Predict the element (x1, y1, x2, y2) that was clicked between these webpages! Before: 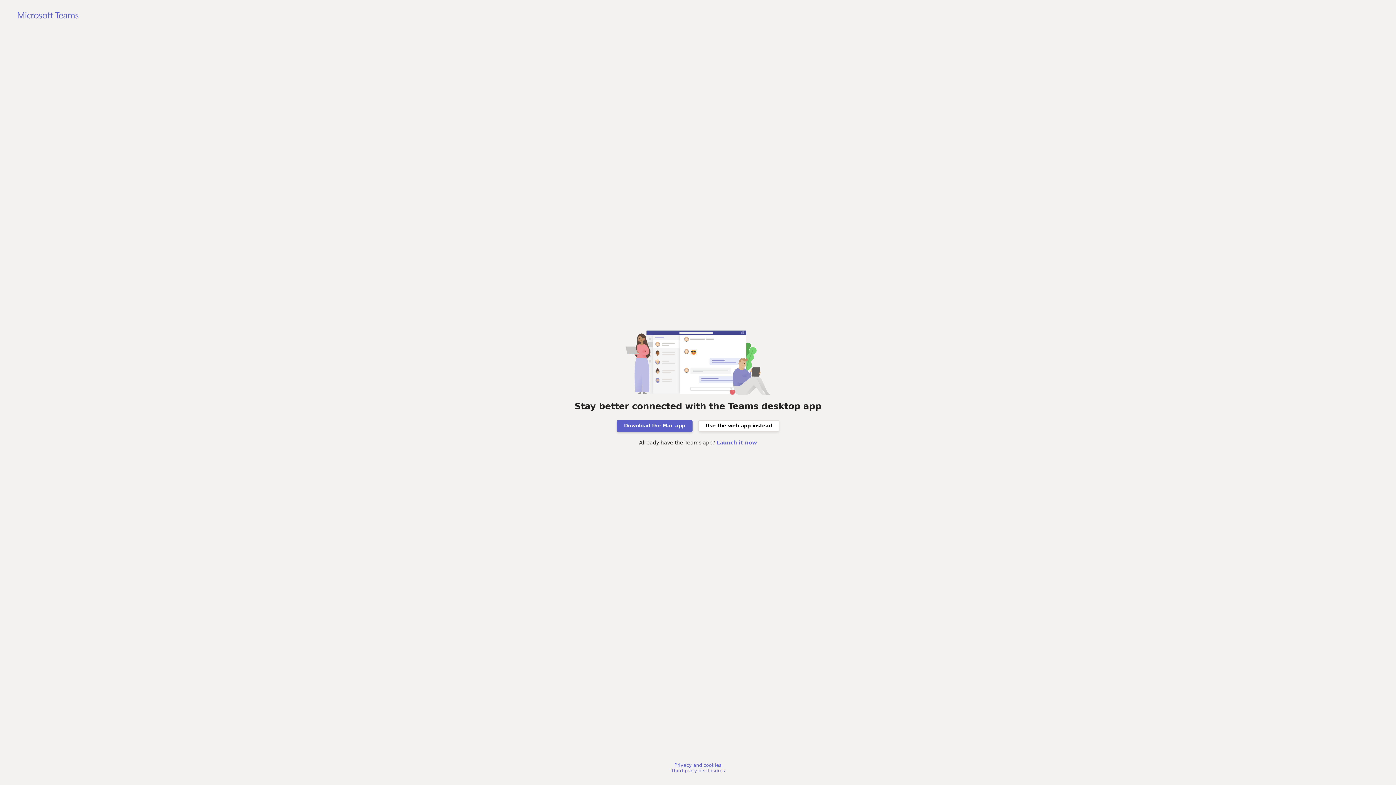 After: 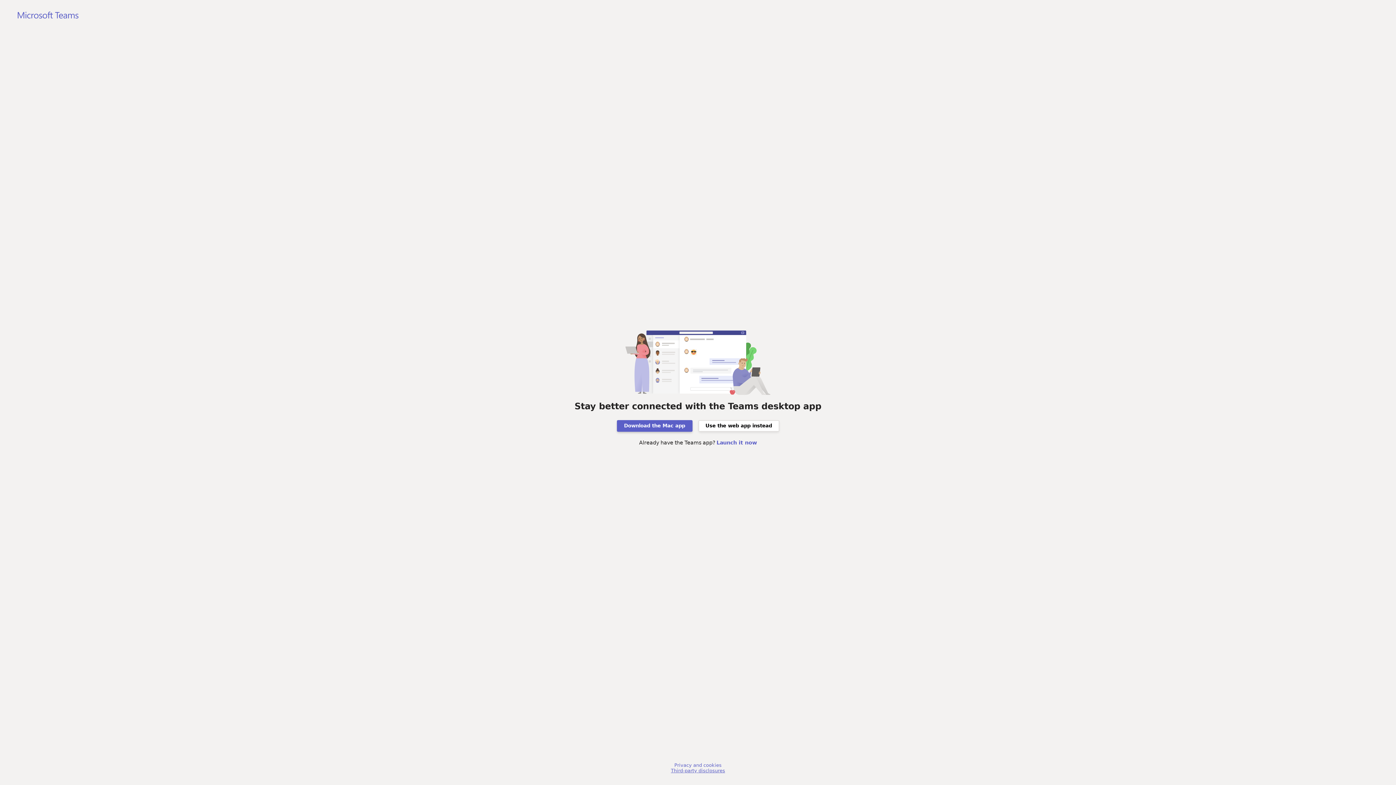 Action: label: Third-party disclosures bbox: (671, 768, 725, 773)